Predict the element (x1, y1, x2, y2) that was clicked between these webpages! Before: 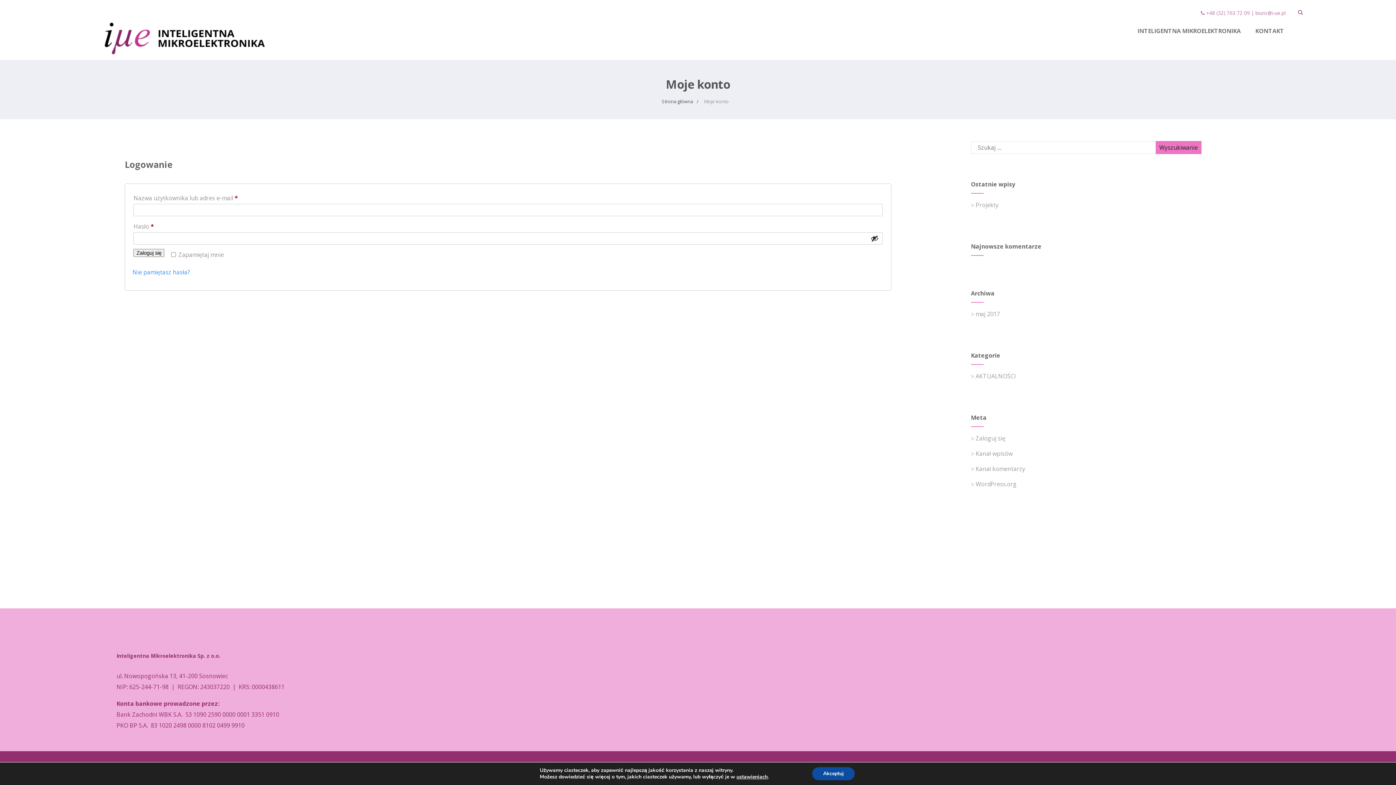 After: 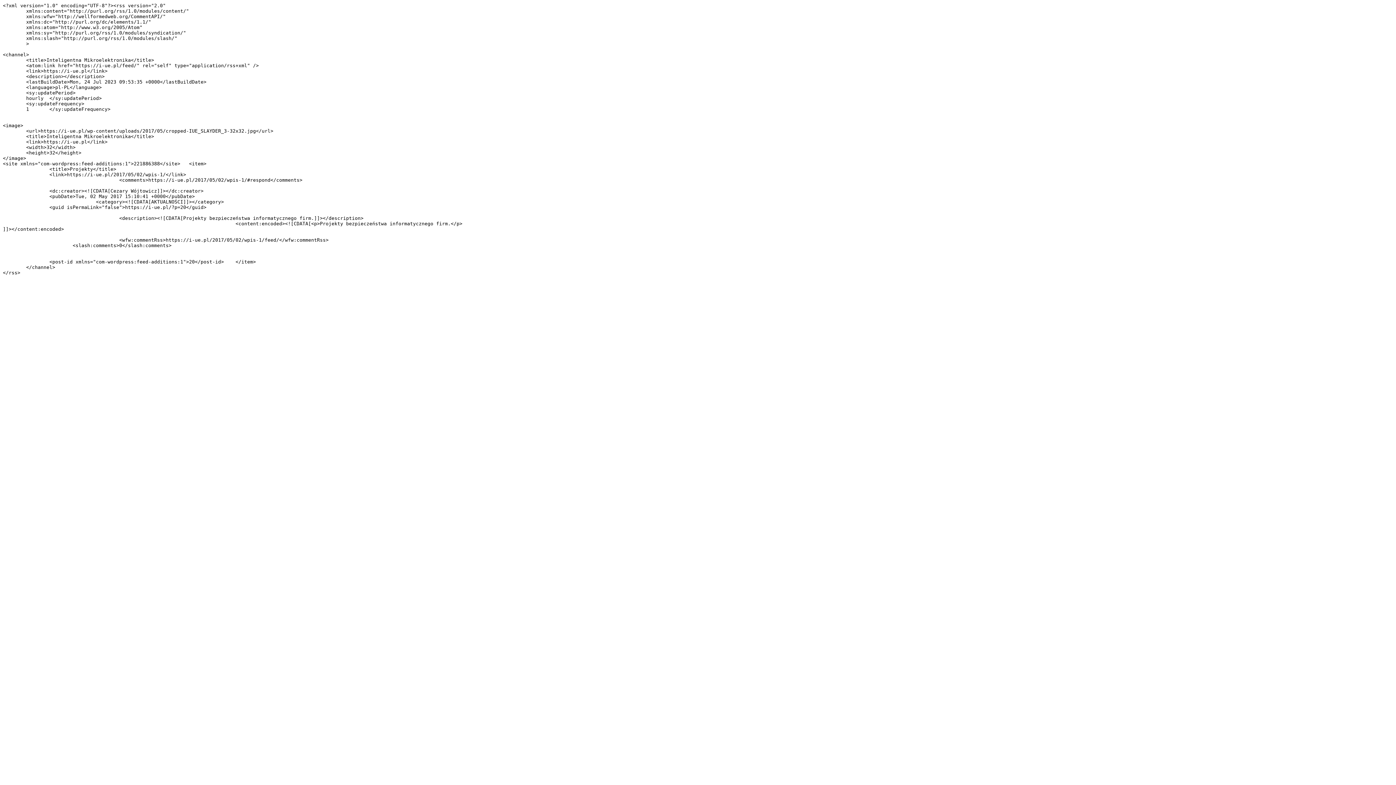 Action: bbox: (971, 449, 1012, 457) label:  Kanał wpisów